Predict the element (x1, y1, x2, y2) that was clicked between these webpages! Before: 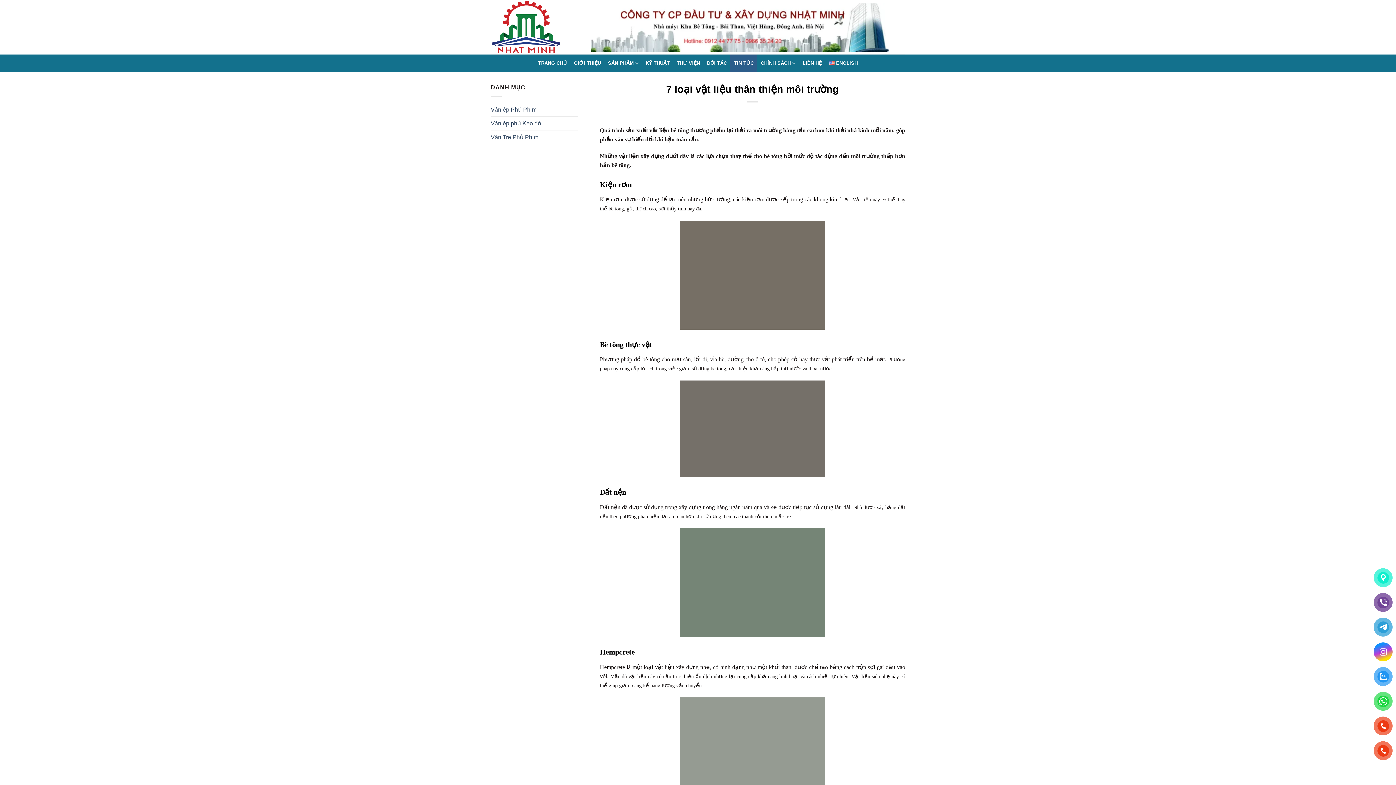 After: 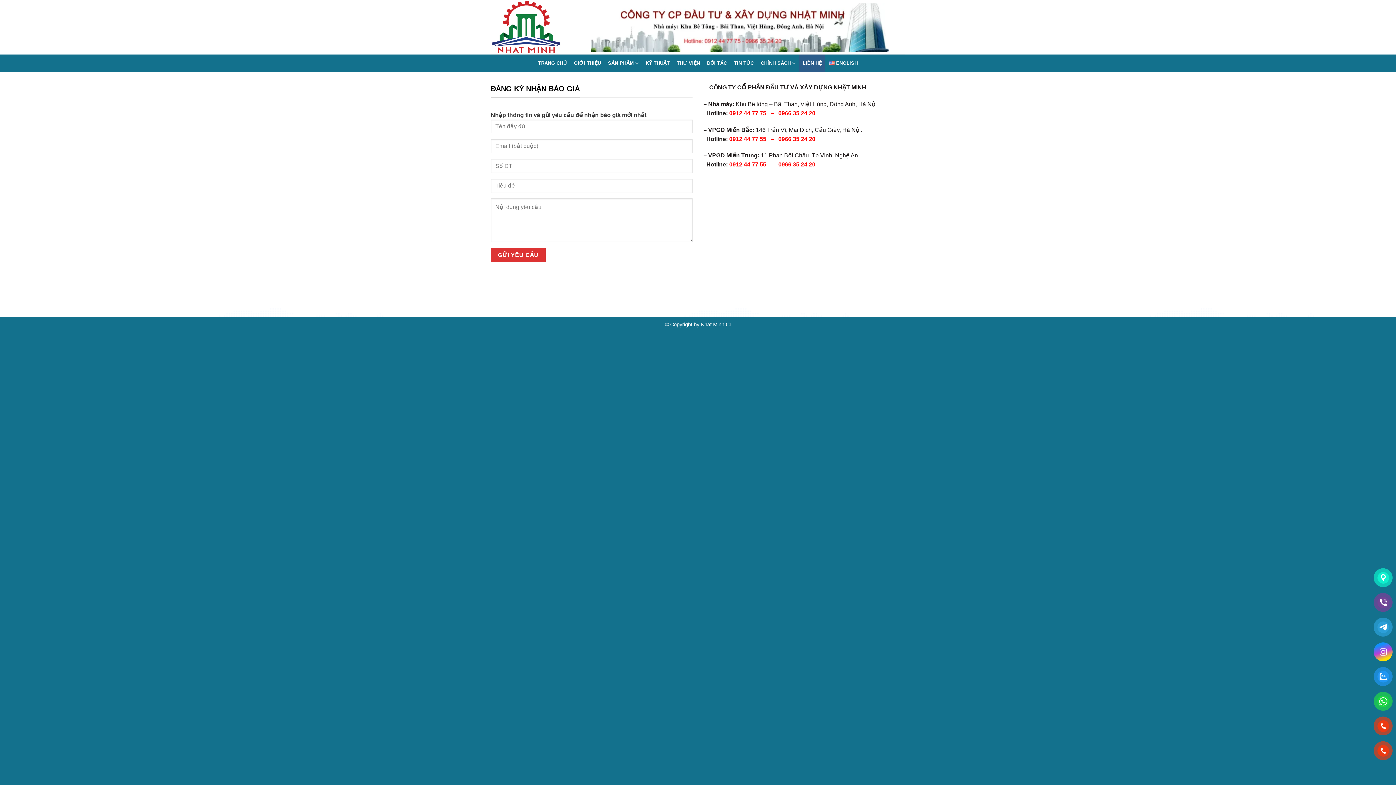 Action: label: LIÊN HỆ bbox: (799, 54, 825, 72)